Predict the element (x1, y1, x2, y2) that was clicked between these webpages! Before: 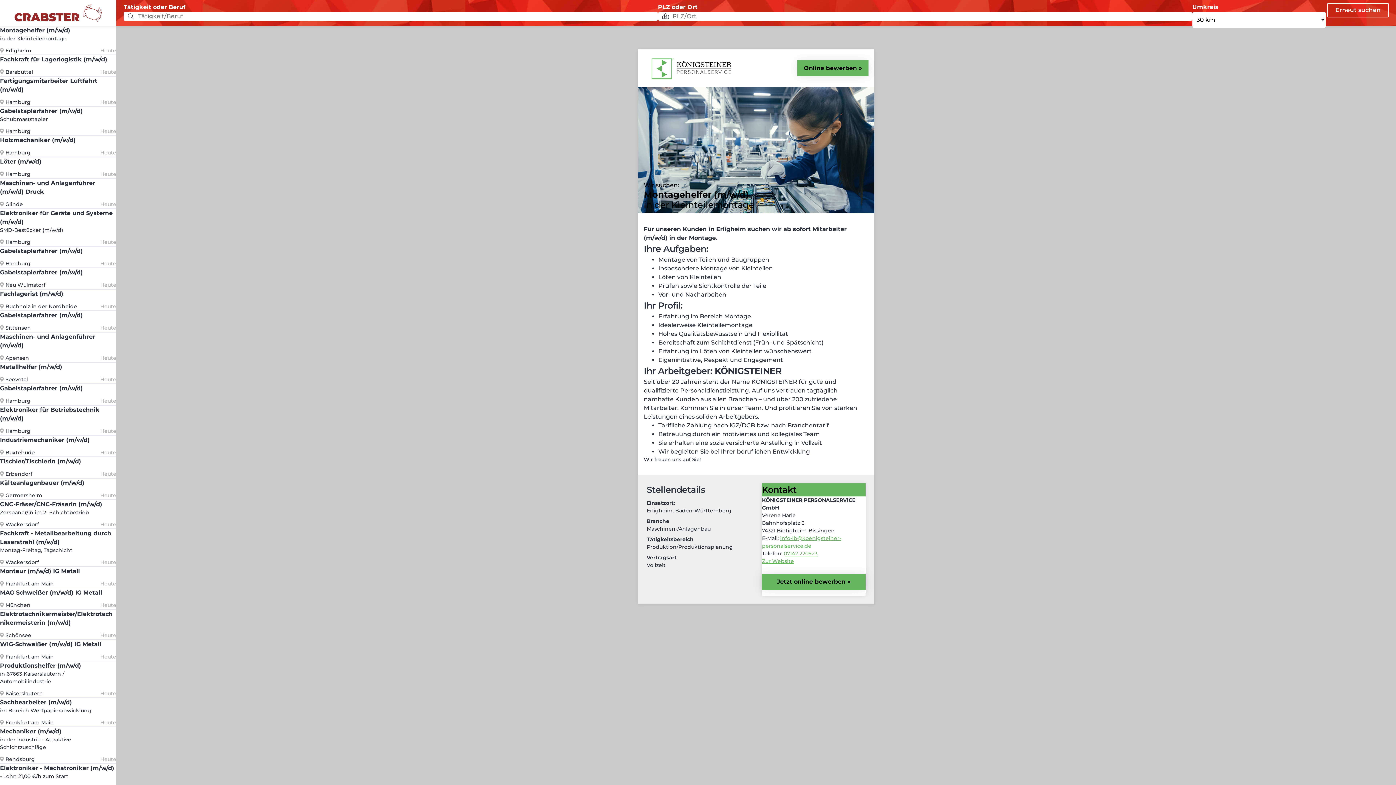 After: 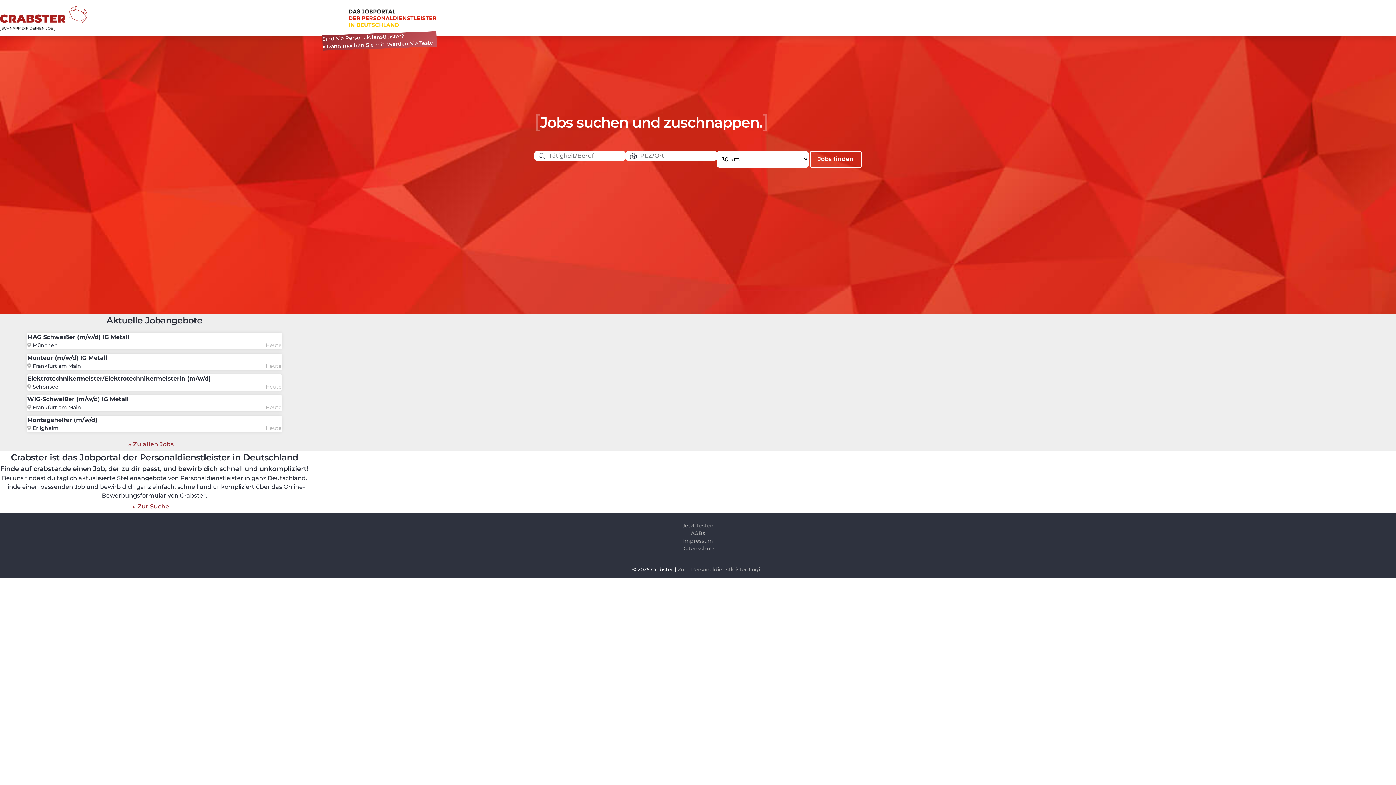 Action: bbox: (0, 0, 116, 26)